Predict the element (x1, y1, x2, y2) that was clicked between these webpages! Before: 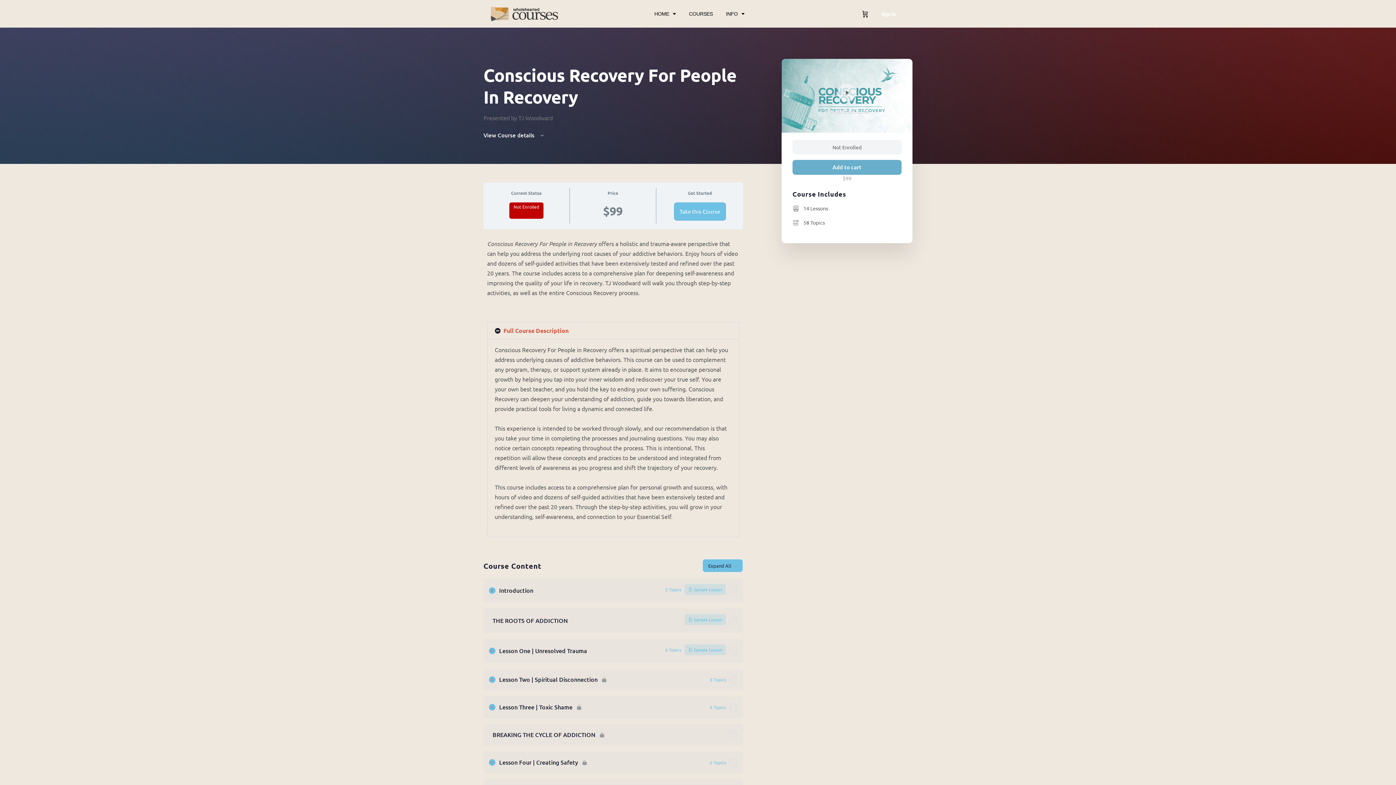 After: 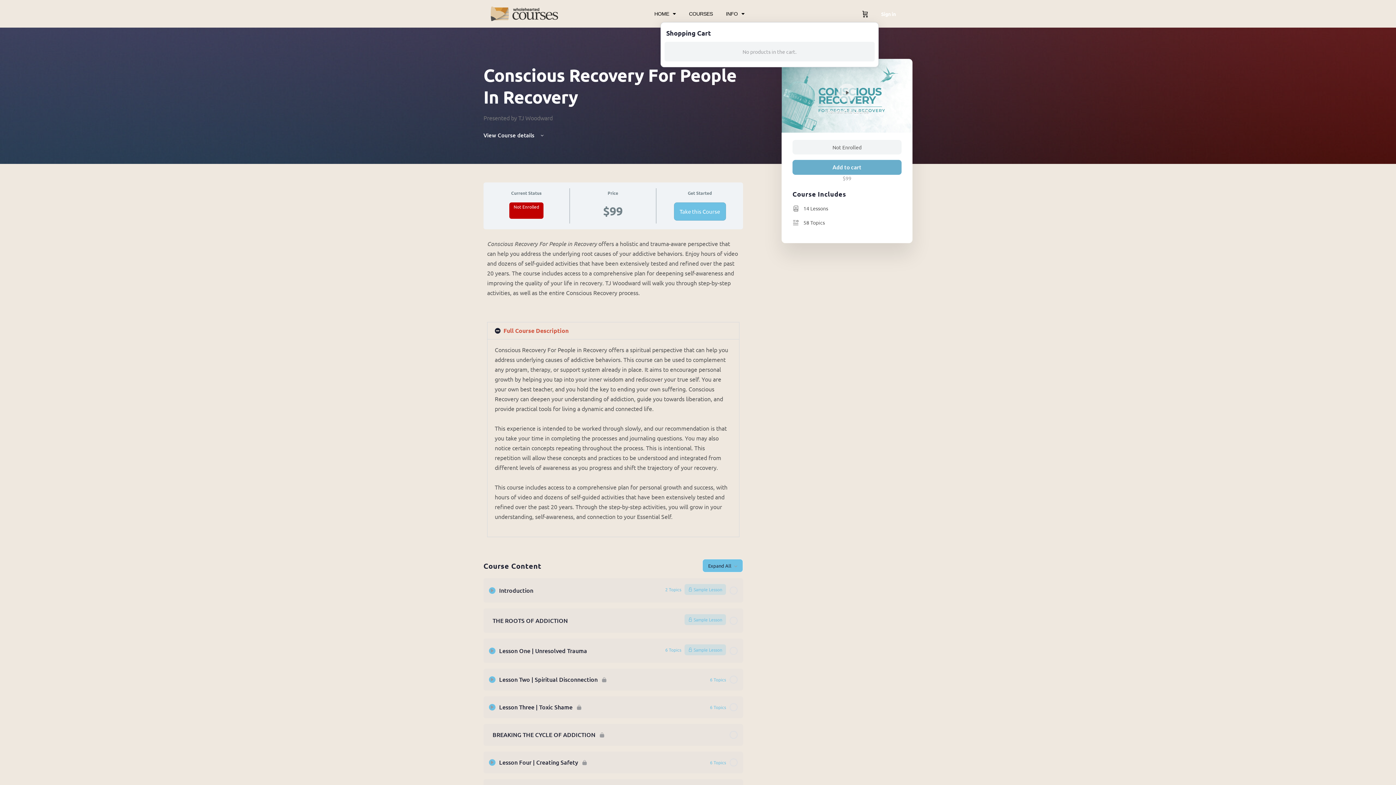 Action: bbox: (861, 0, 869, 27)